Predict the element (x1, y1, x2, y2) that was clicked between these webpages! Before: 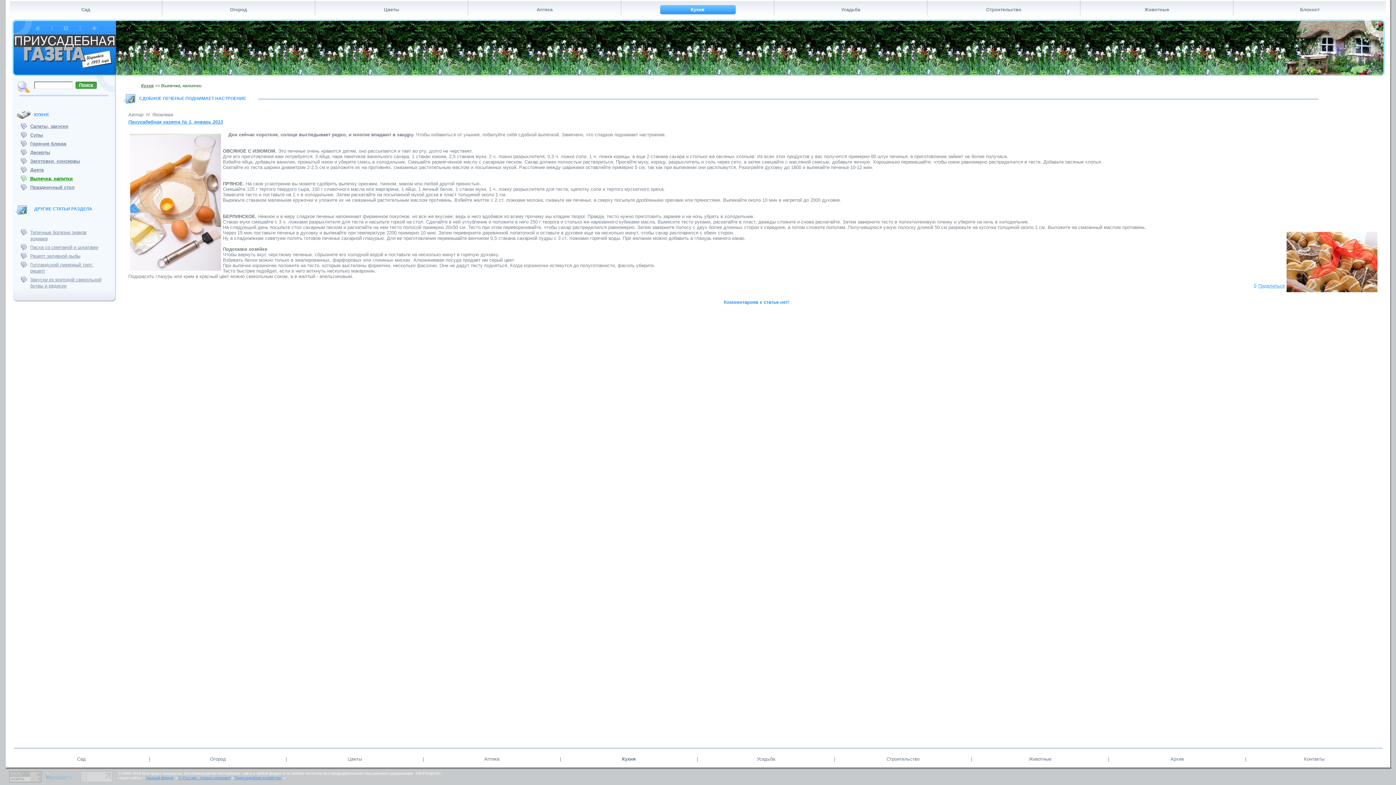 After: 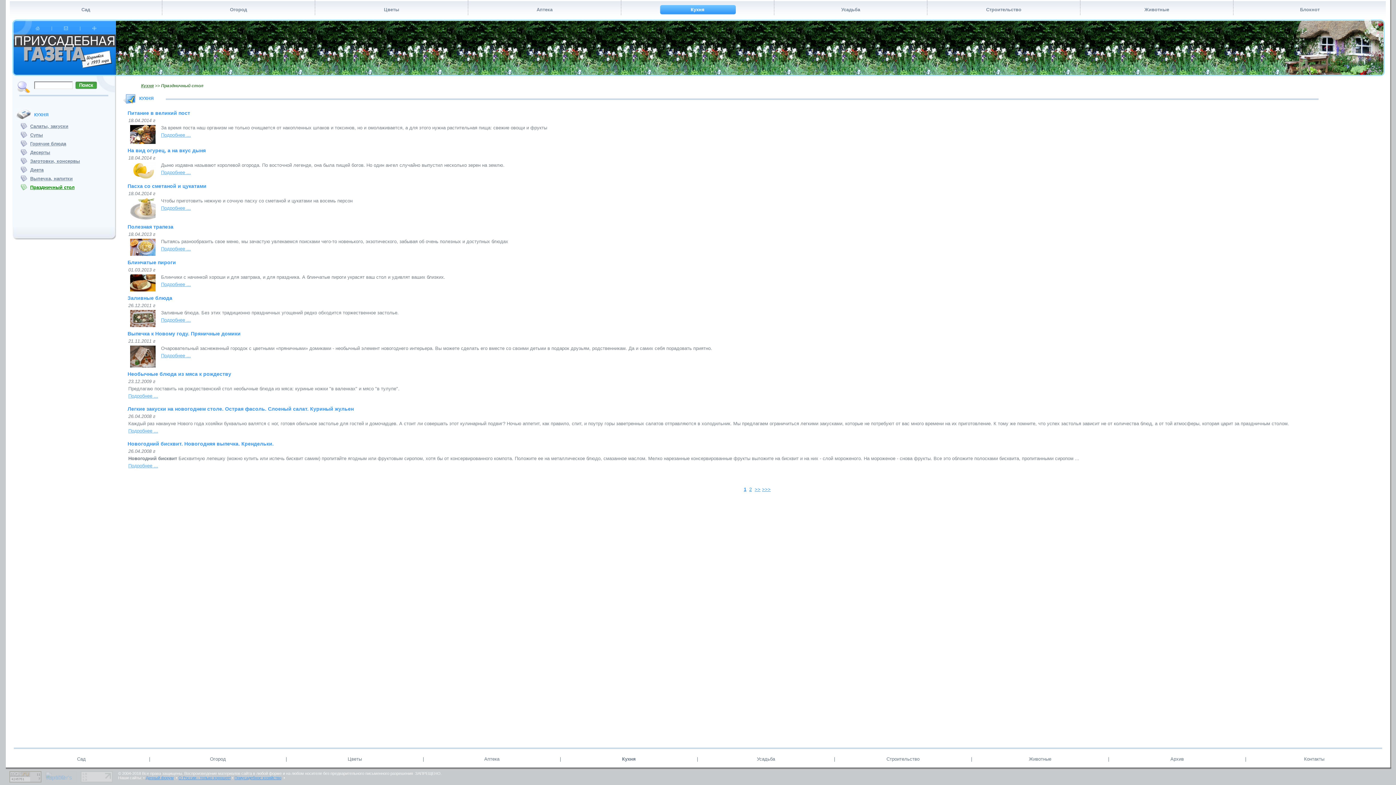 Action: bbox: (20, 182, 108, 190) label: Праздничный стол